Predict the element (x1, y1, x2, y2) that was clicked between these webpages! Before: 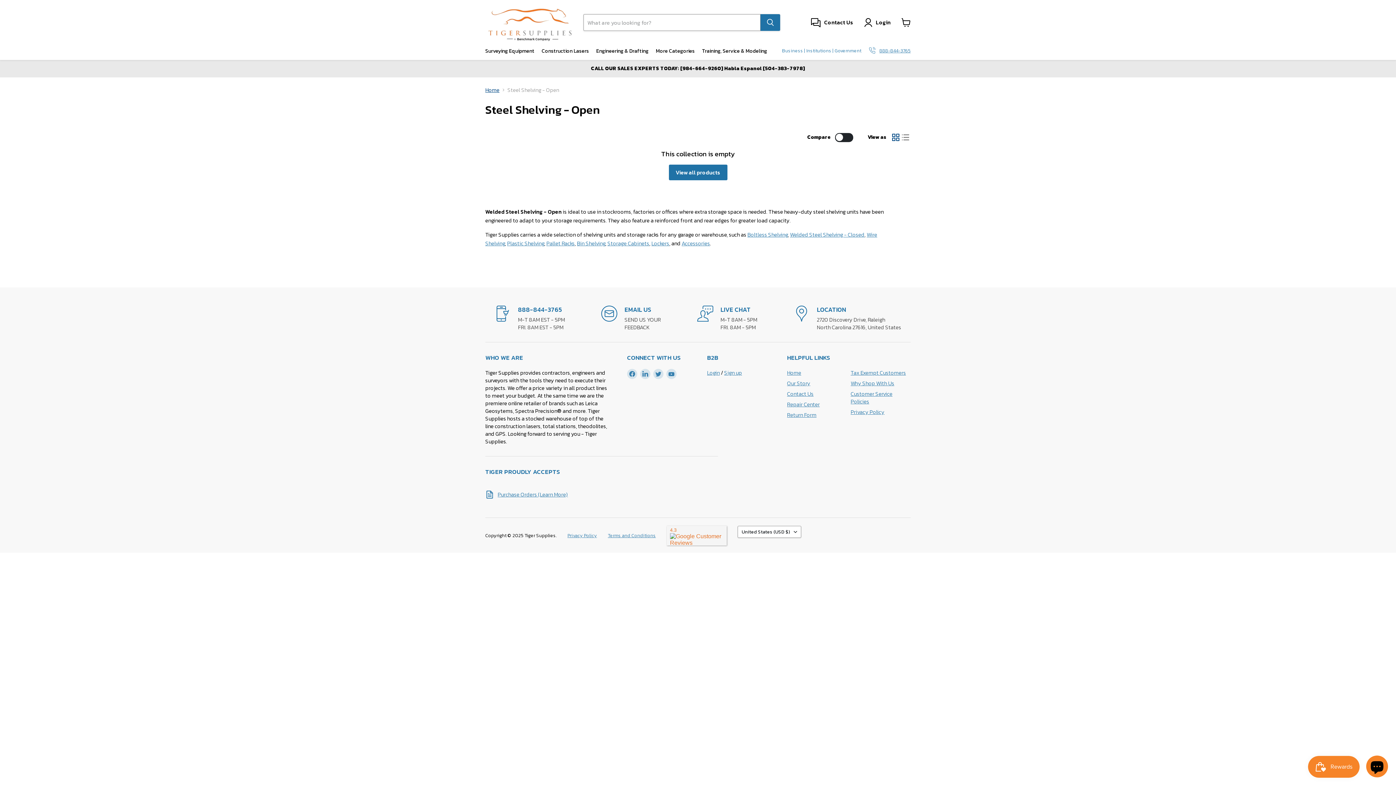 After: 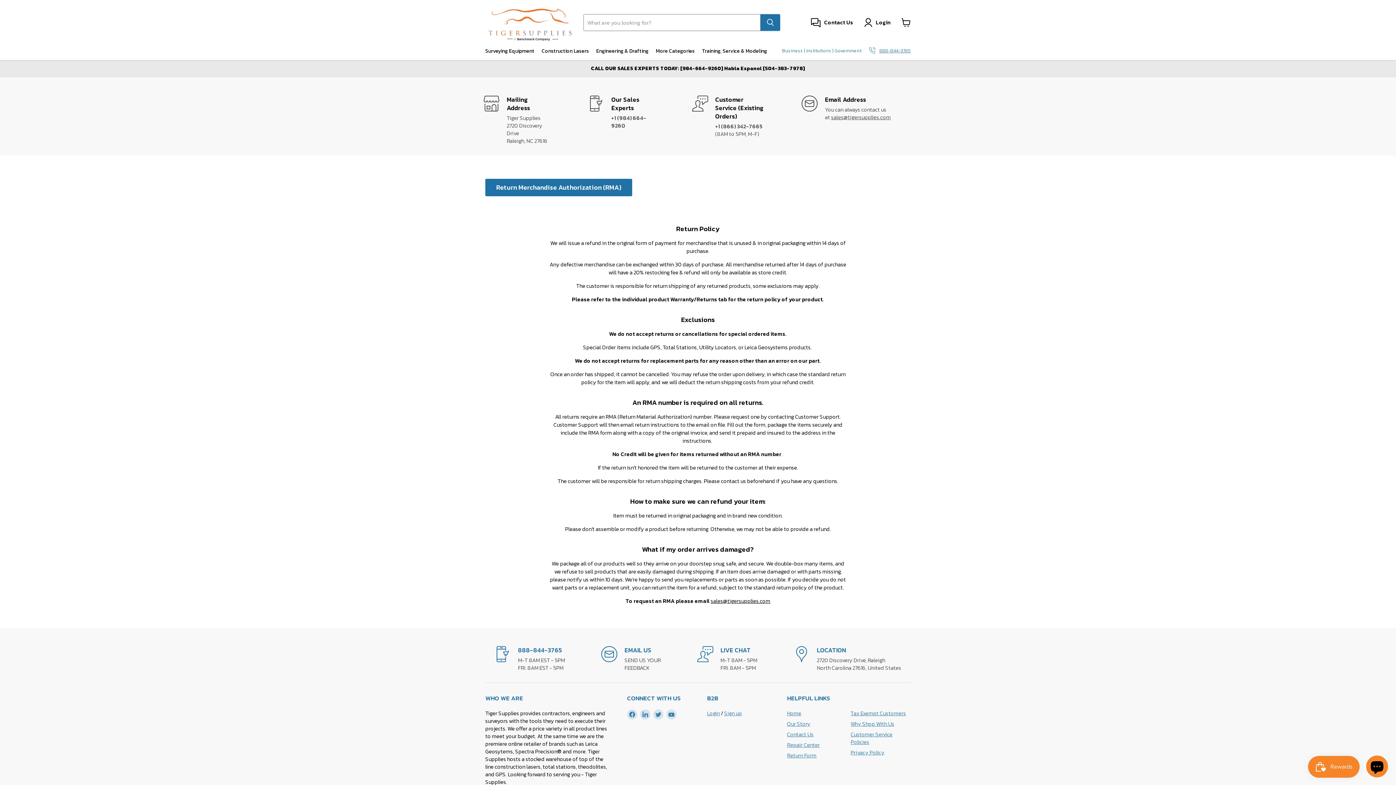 Action: bbox: (787, 389, 813, 398) label: Contact Us